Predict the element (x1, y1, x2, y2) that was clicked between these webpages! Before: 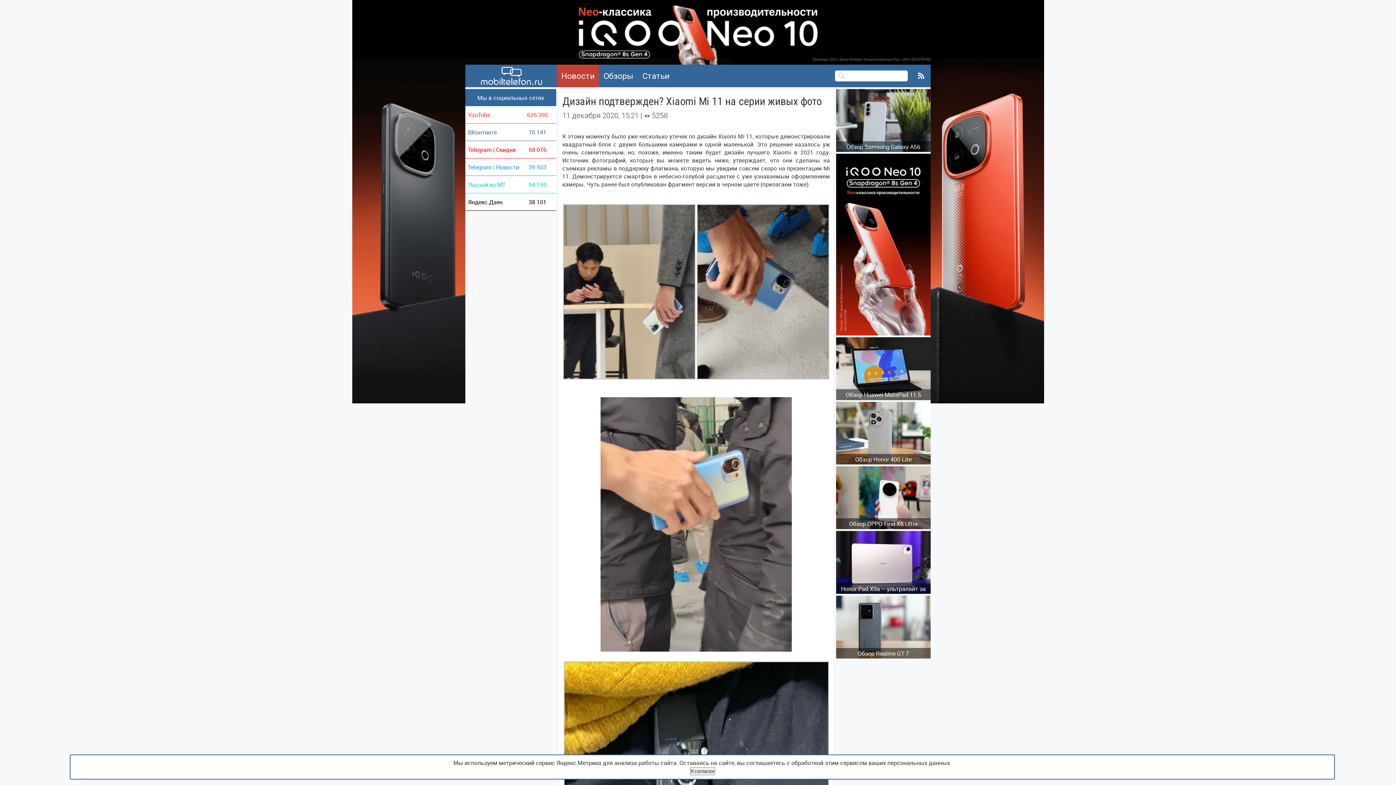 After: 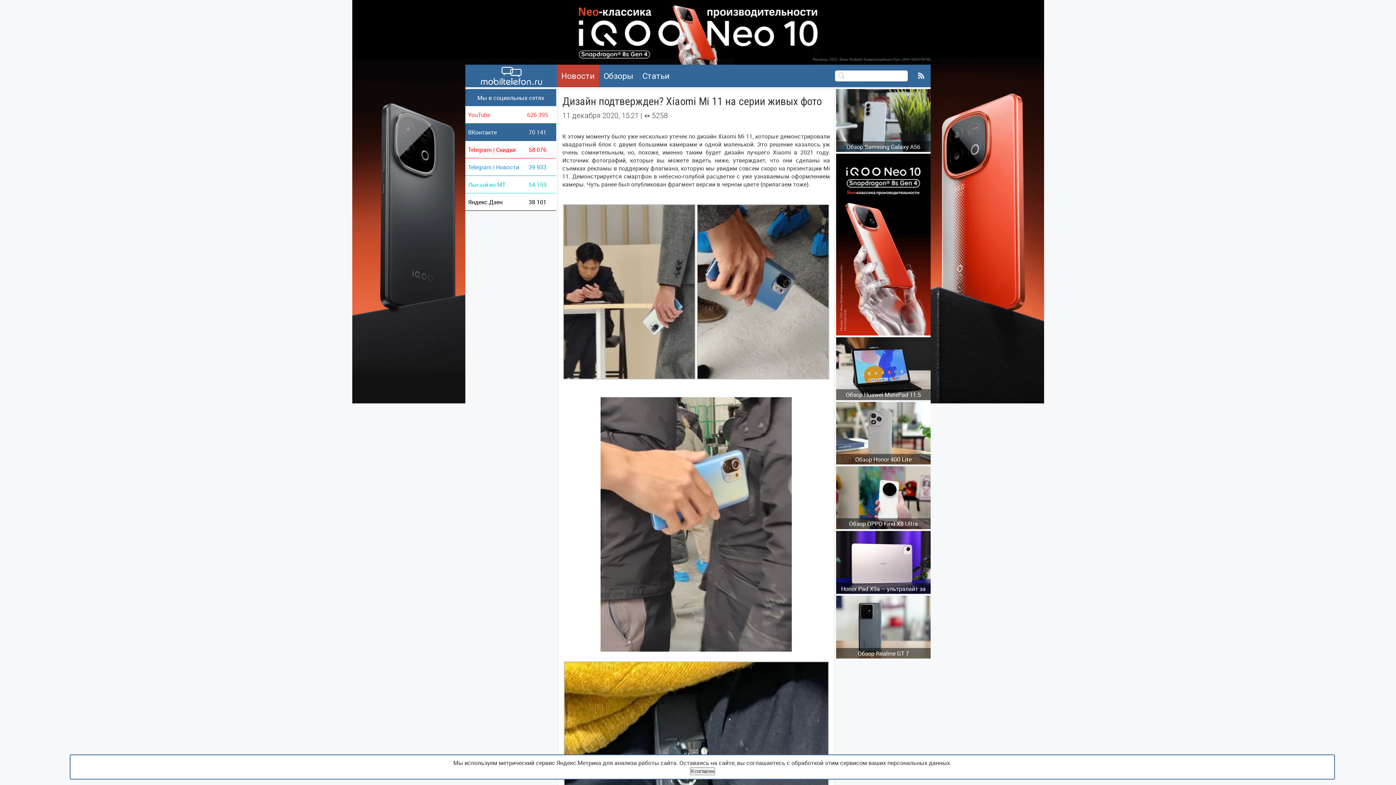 Action: bbox: (465, 123, 556, 141) label: ВКонтакте
70 141